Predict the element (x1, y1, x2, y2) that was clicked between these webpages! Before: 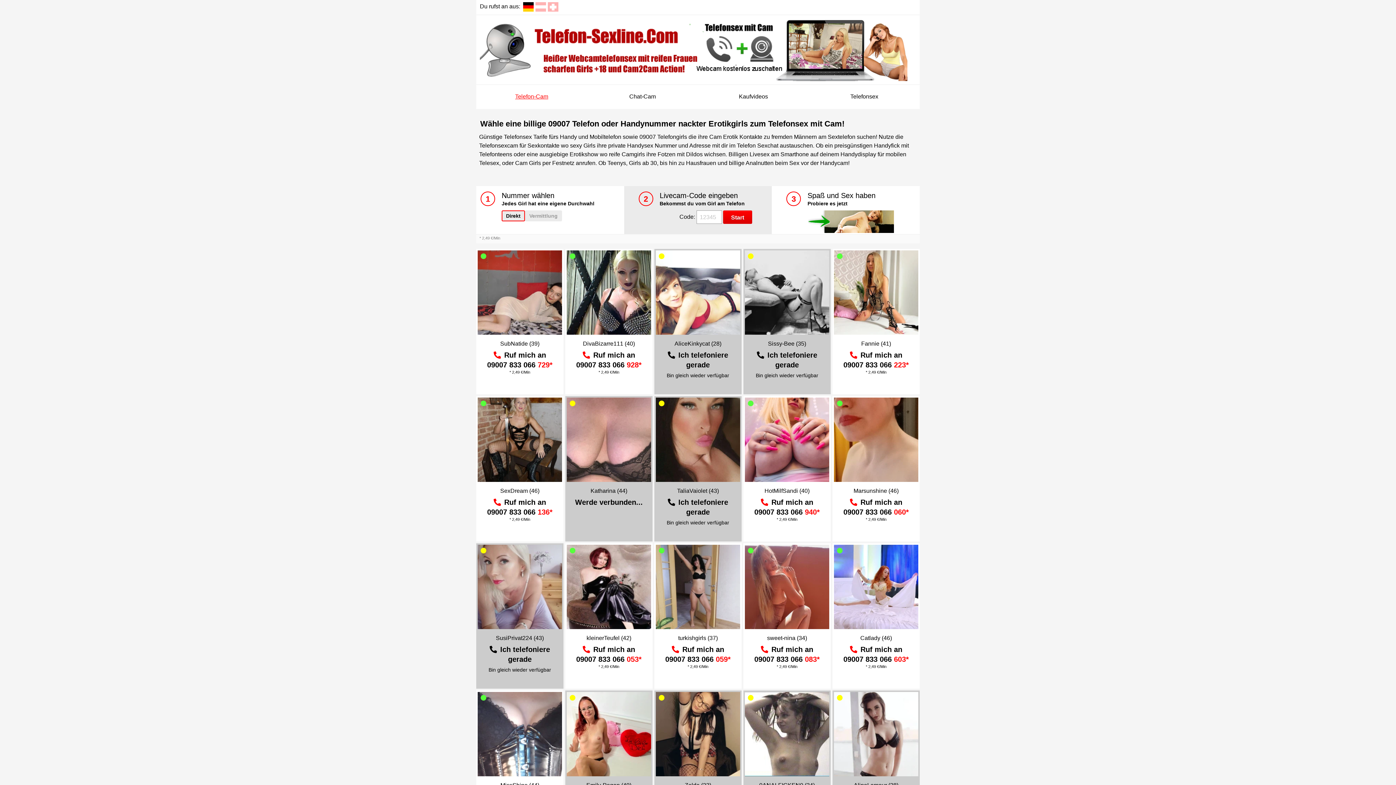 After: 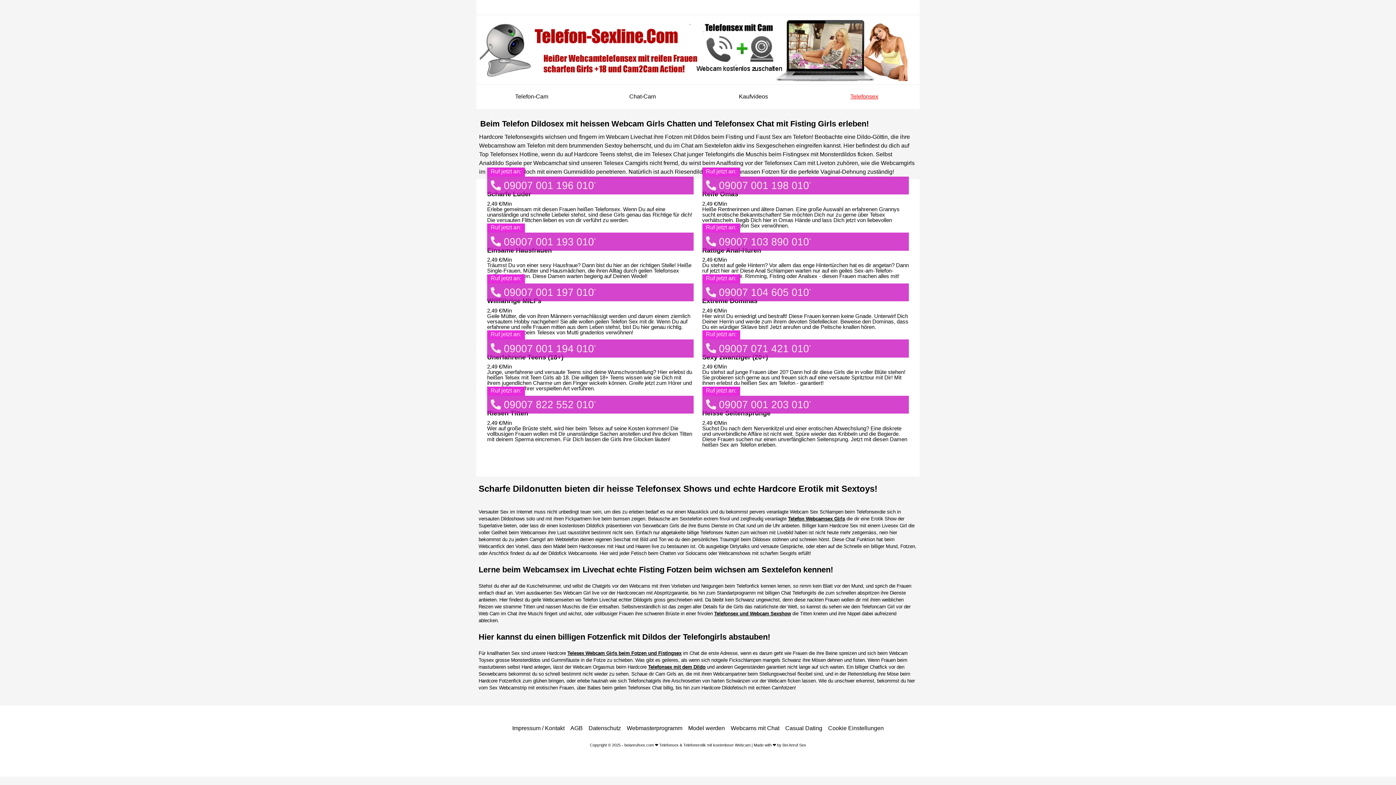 Action: label: Telefonsex bbox: (809, 85, 920, 109)